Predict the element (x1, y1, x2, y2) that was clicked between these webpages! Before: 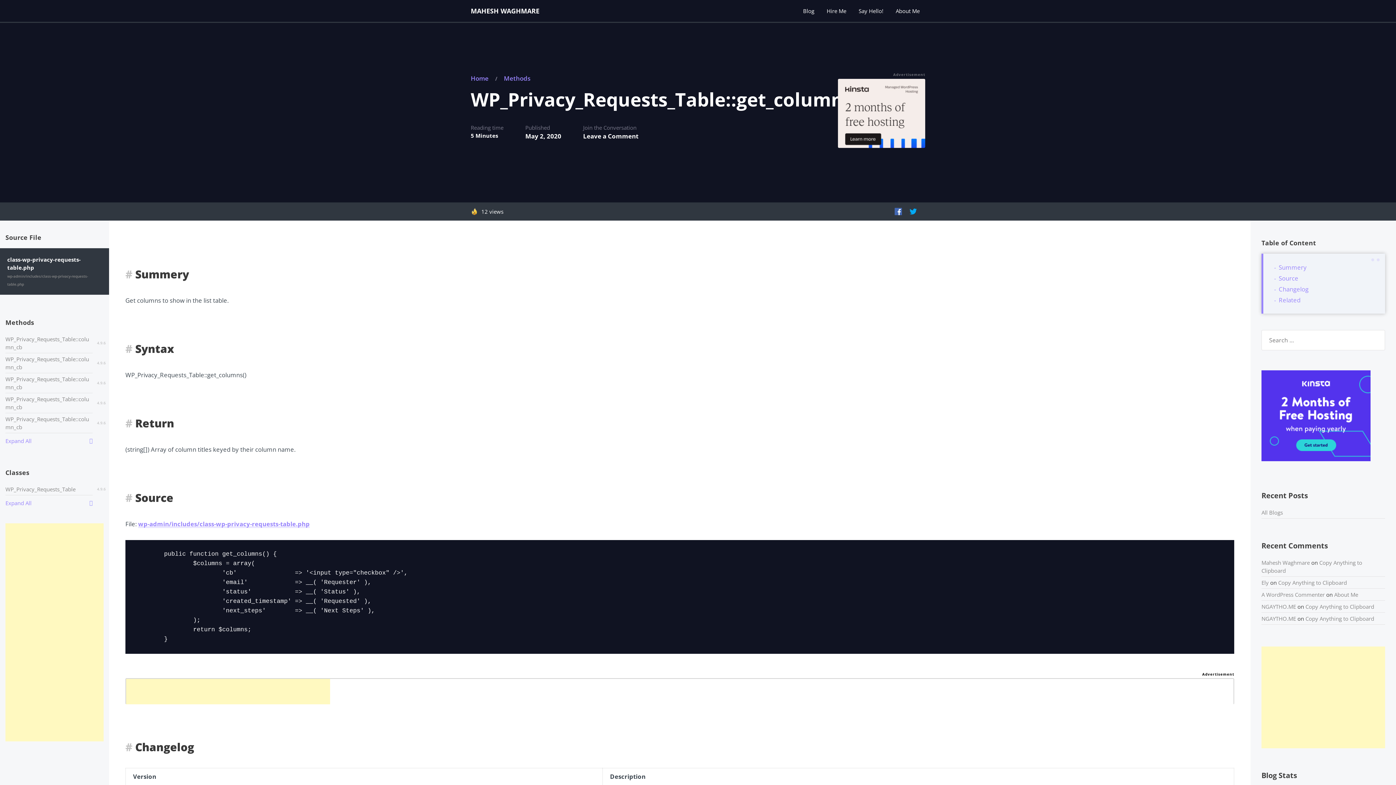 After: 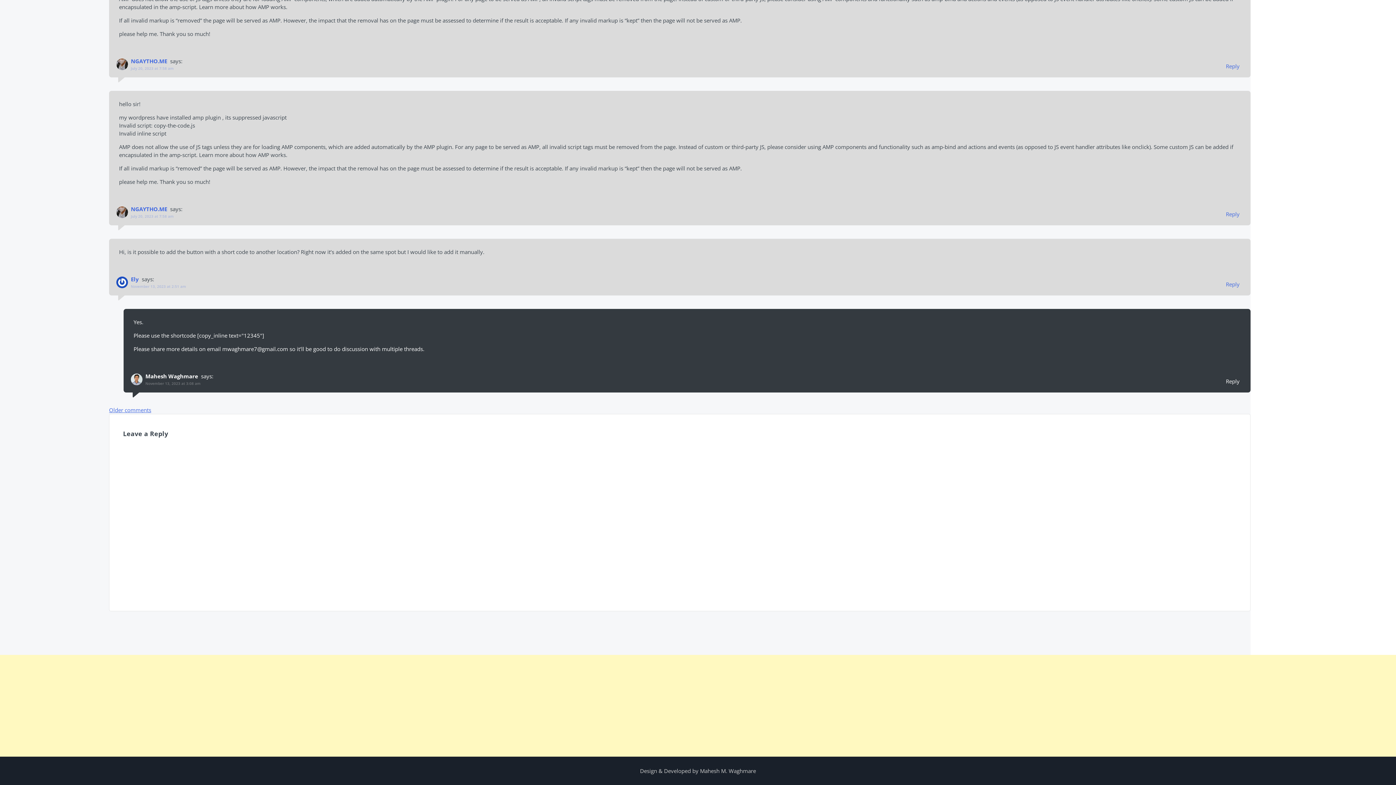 Action: bbox: (1278, 579, 1347, 586) label: Copy Anything to Clipboard